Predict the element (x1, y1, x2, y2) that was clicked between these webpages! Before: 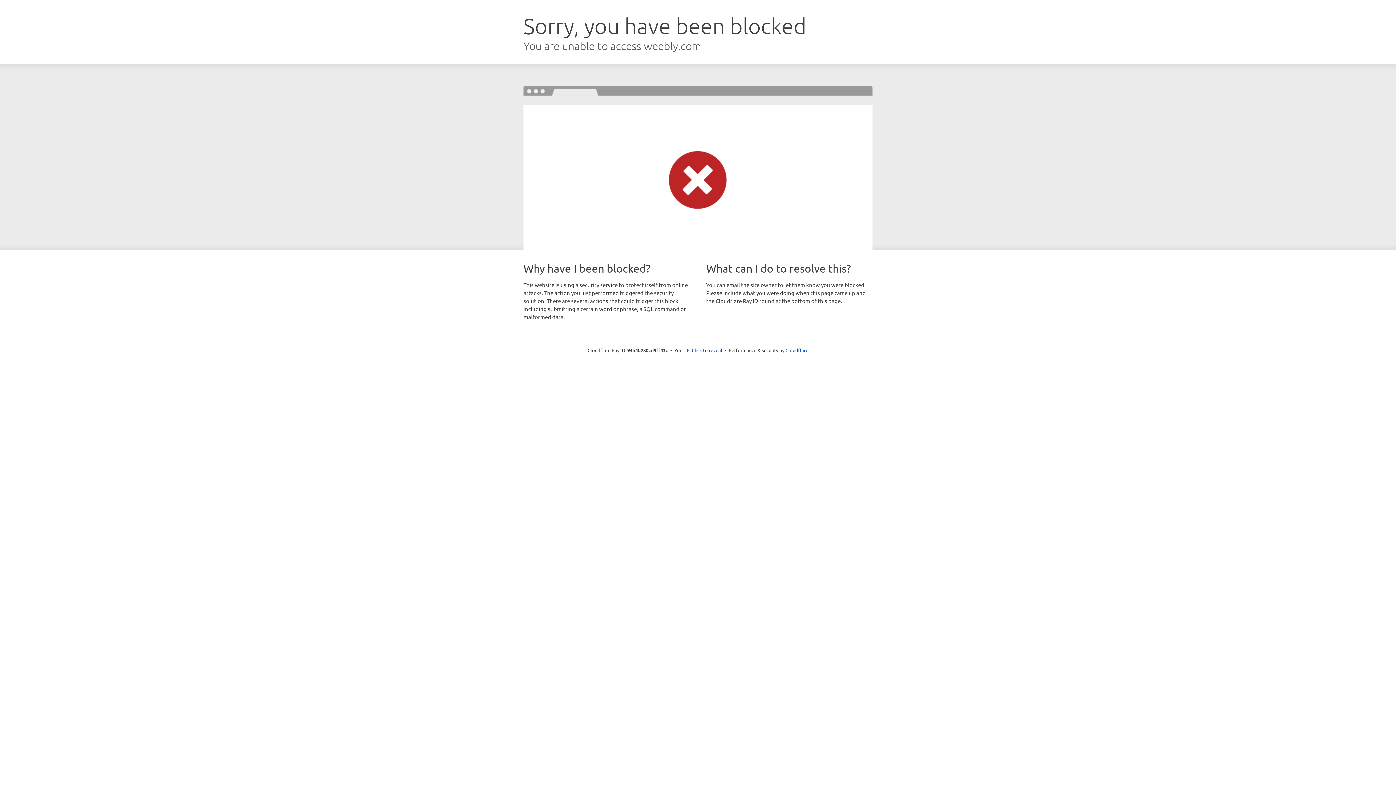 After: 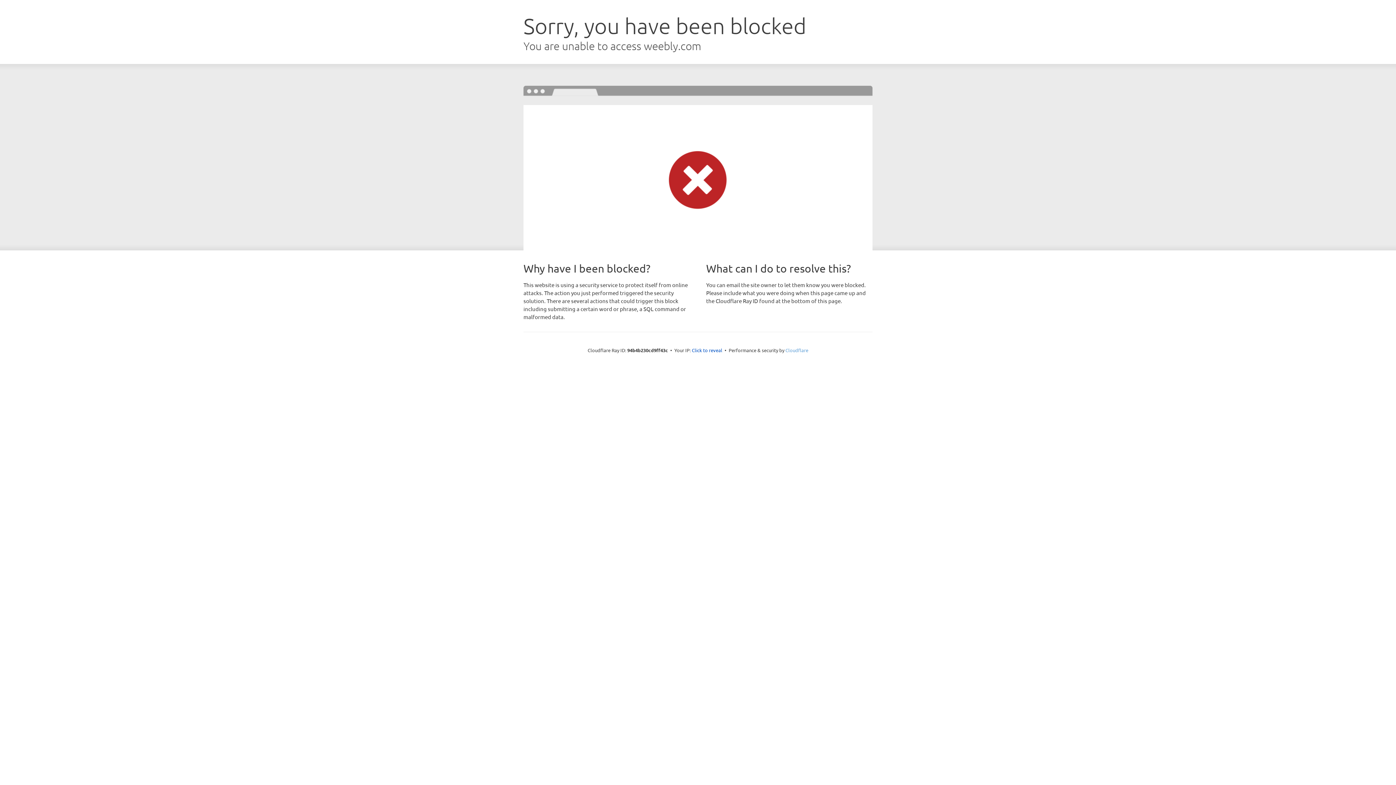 Action: bbox: (785, 347, 808, 353) label: Cloudflare